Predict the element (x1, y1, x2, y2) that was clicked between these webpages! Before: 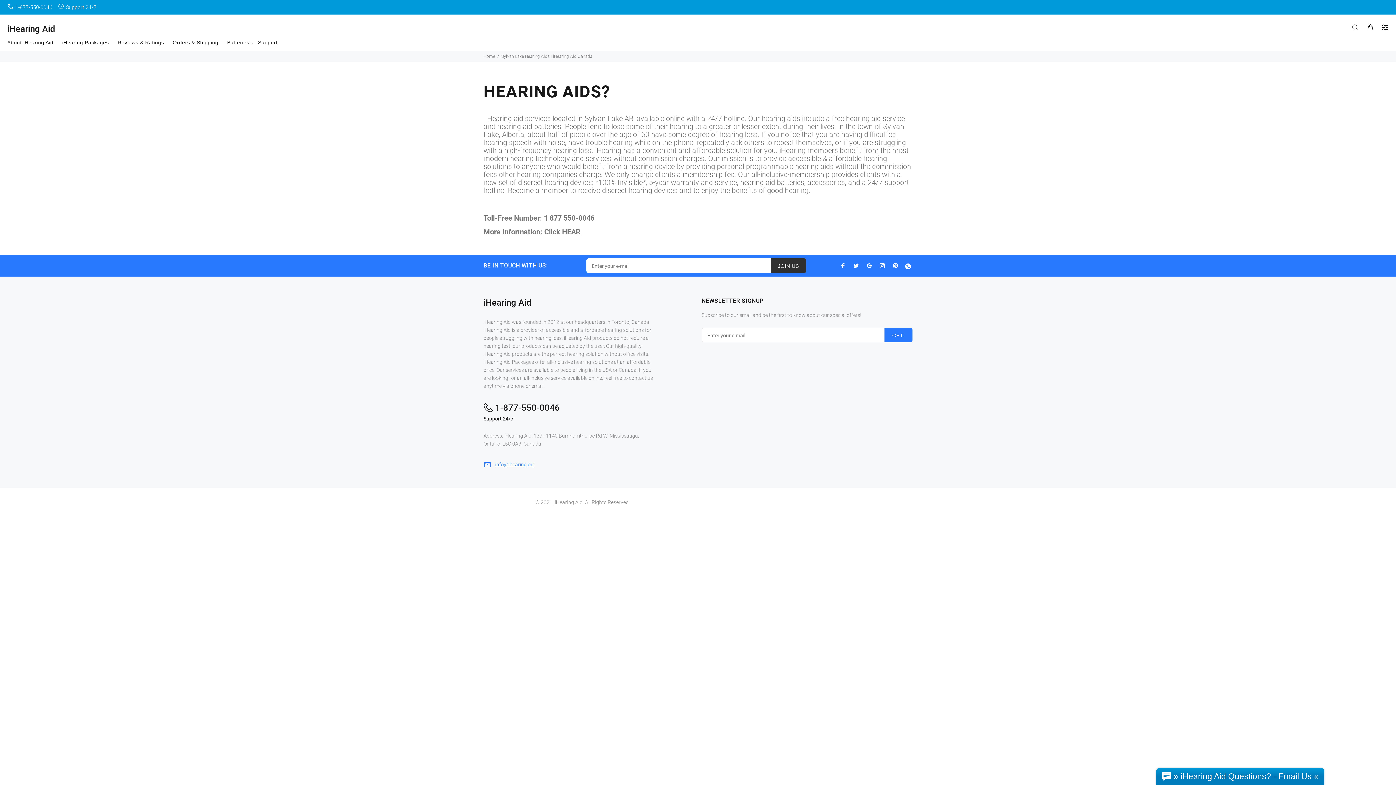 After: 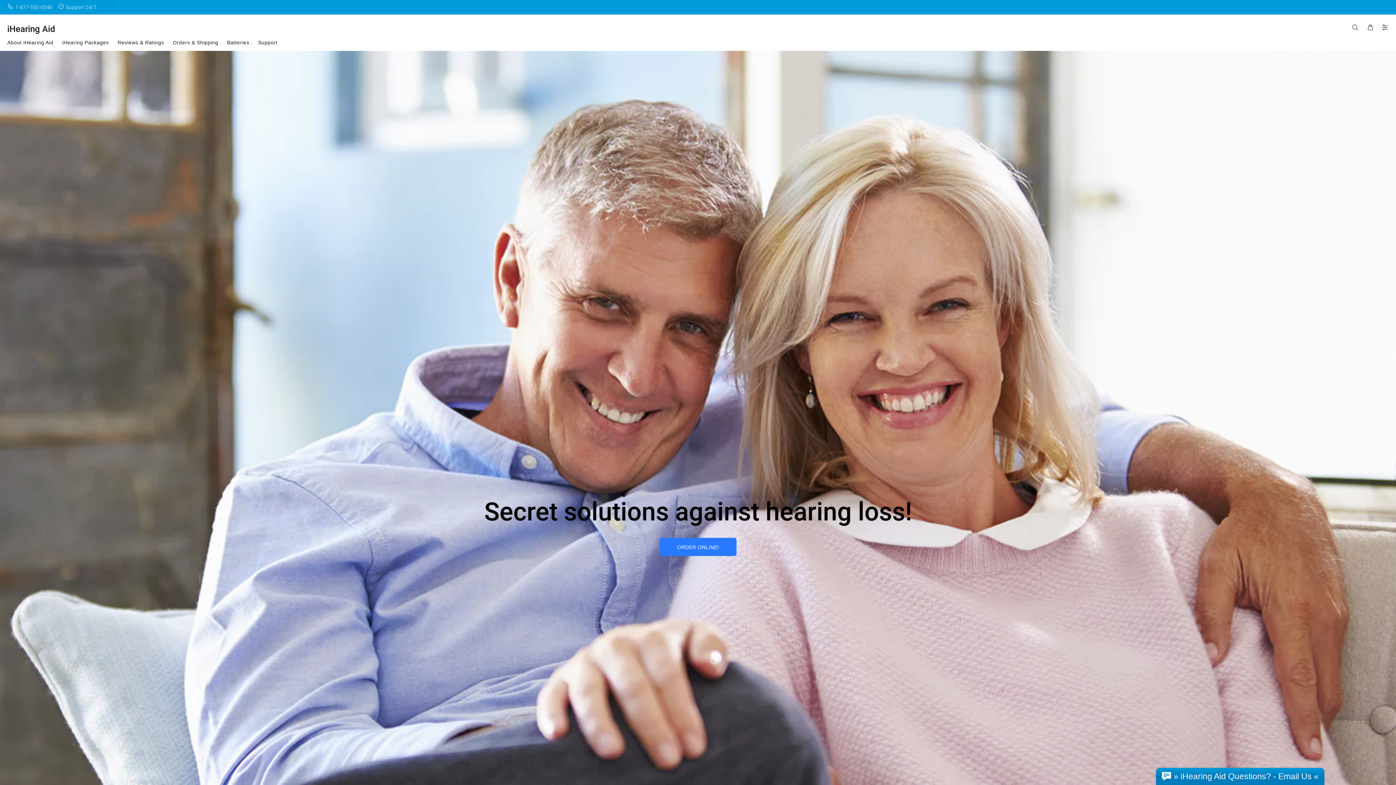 Action: label: iHearing Aid bbox: (7, 19, 55, 33)